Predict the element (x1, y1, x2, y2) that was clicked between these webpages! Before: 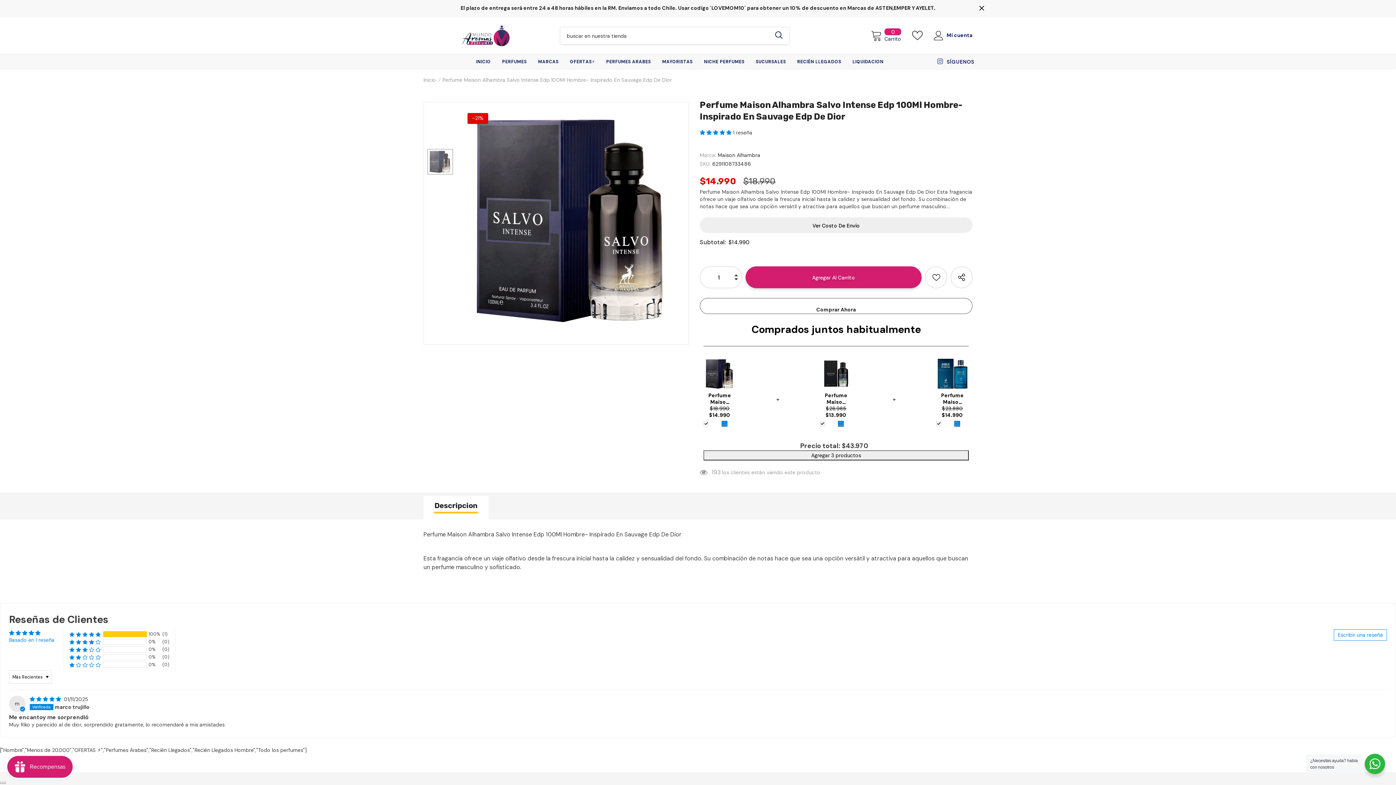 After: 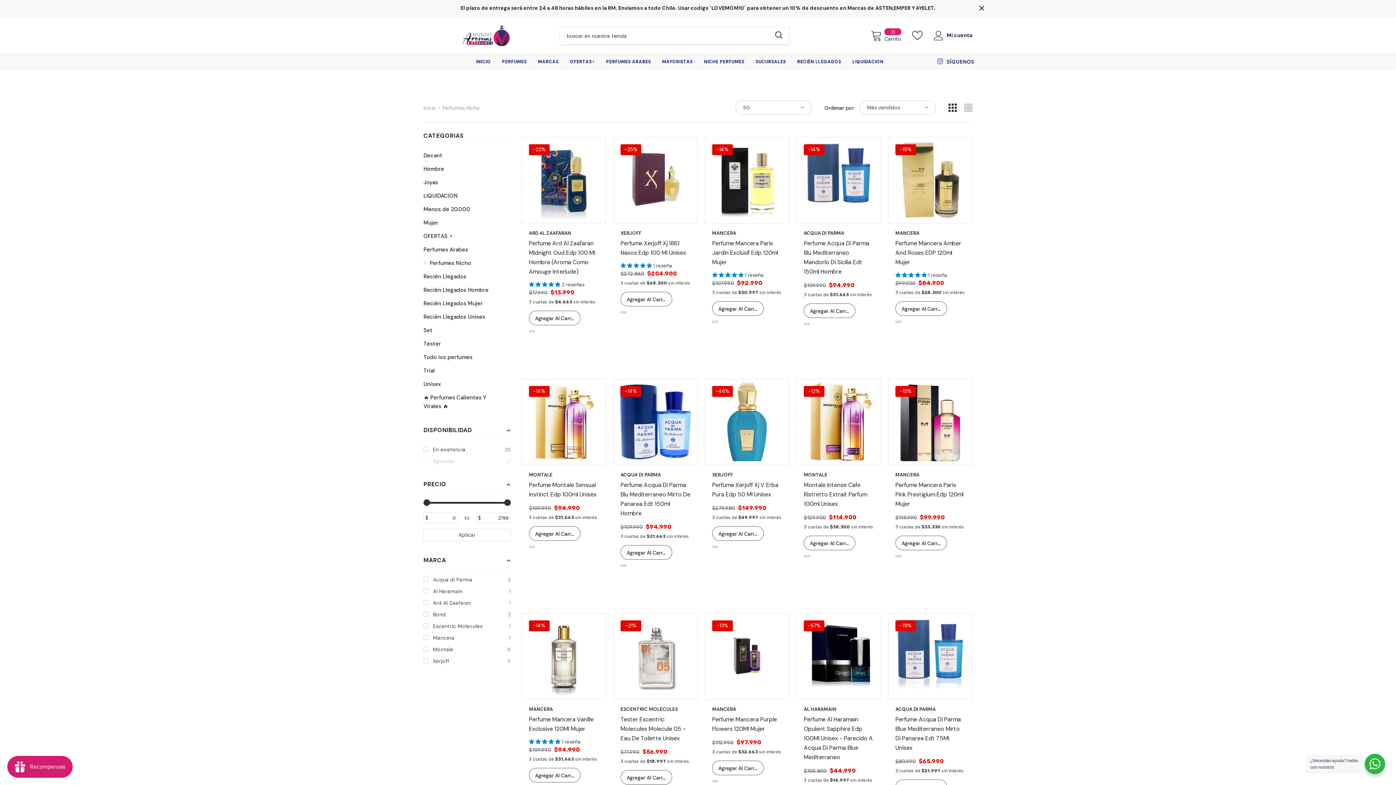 Action: label: NICHE PERFUMES bbox: (704, 54, 744, 68)